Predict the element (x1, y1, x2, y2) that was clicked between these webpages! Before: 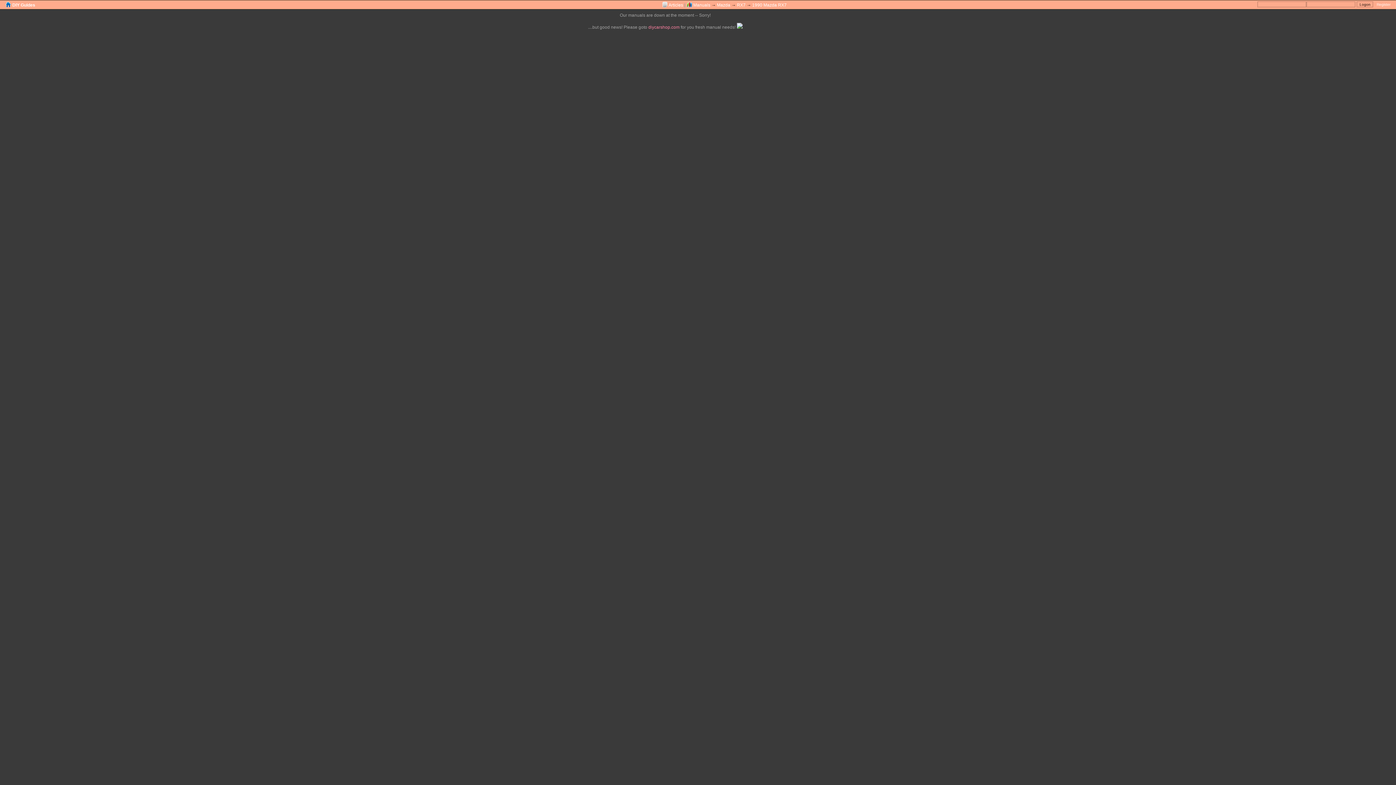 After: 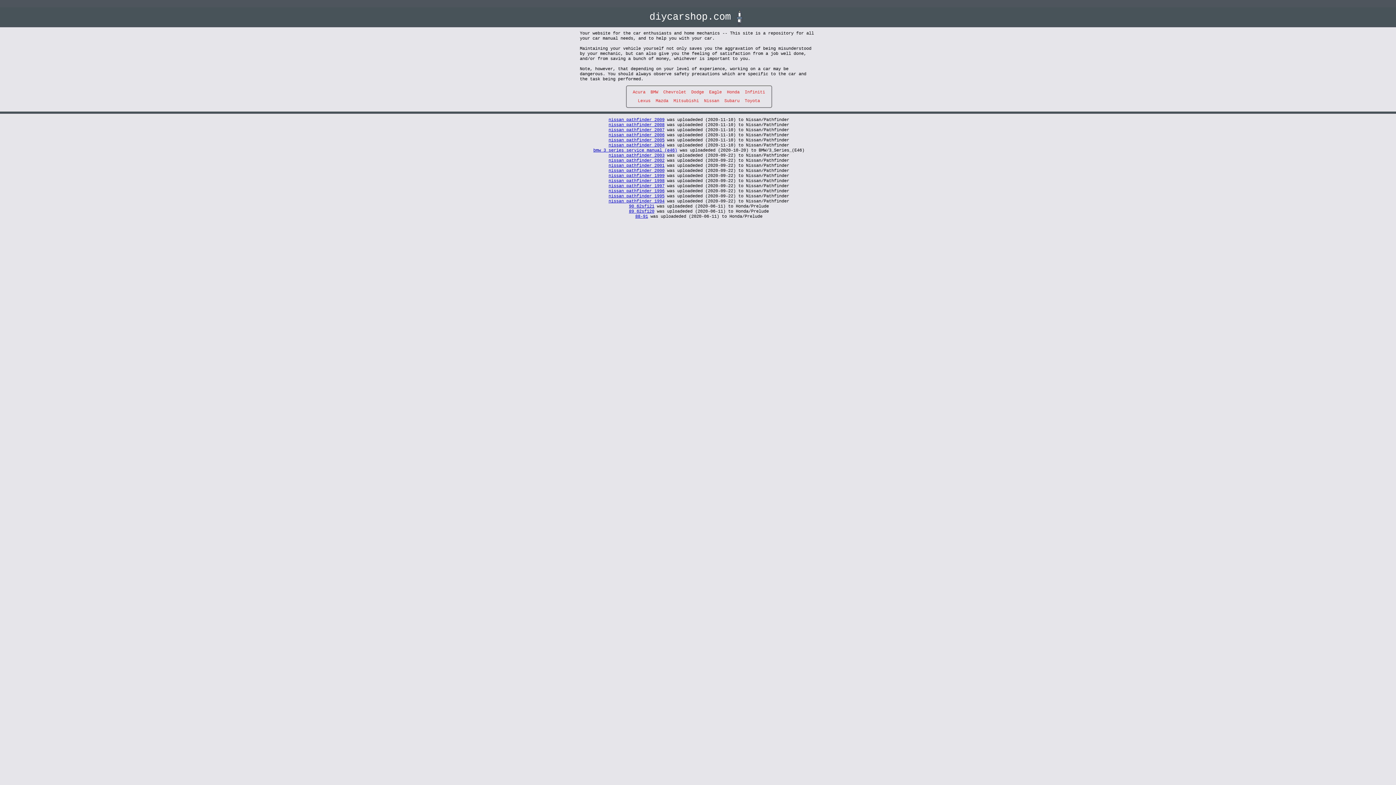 Action: bbox: (648, 24, 679, 29) label: diycarshop.com